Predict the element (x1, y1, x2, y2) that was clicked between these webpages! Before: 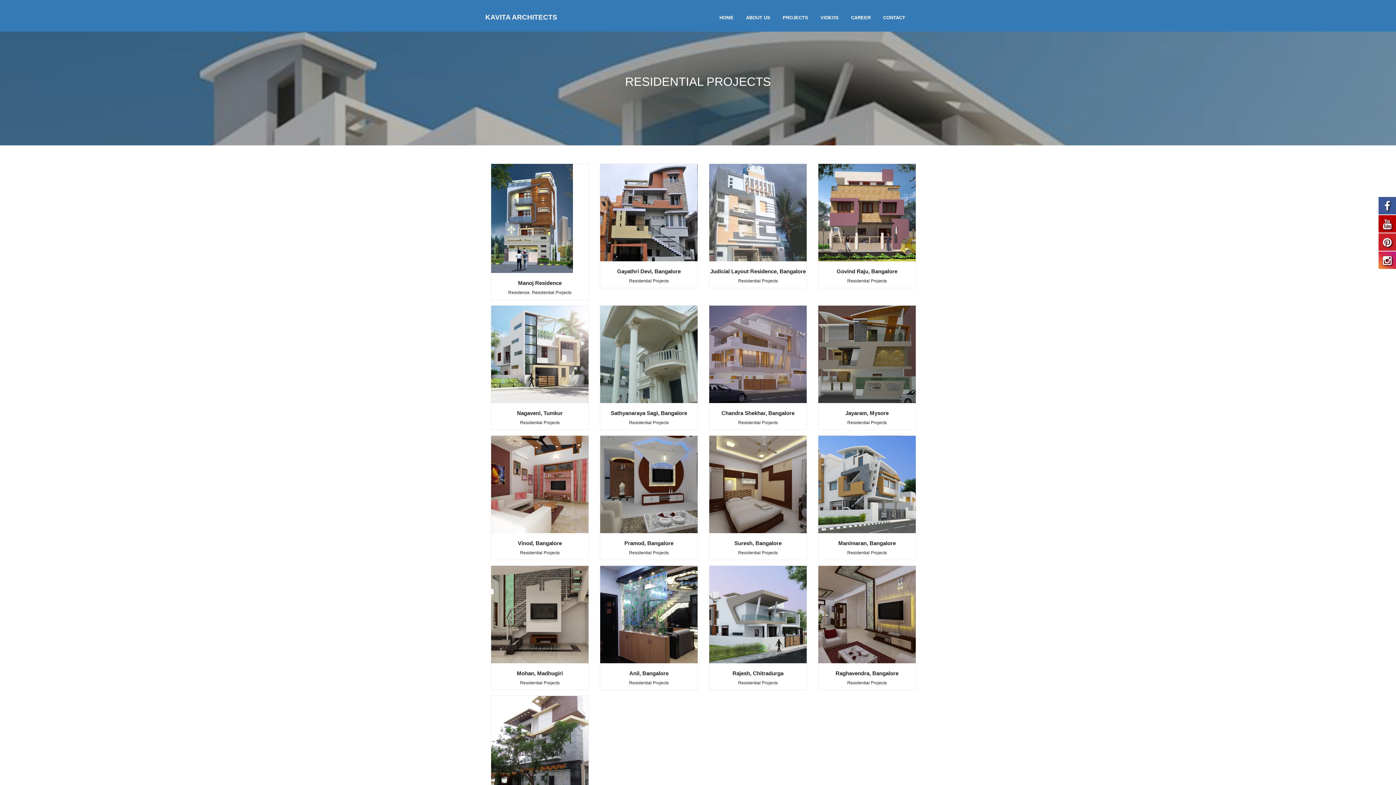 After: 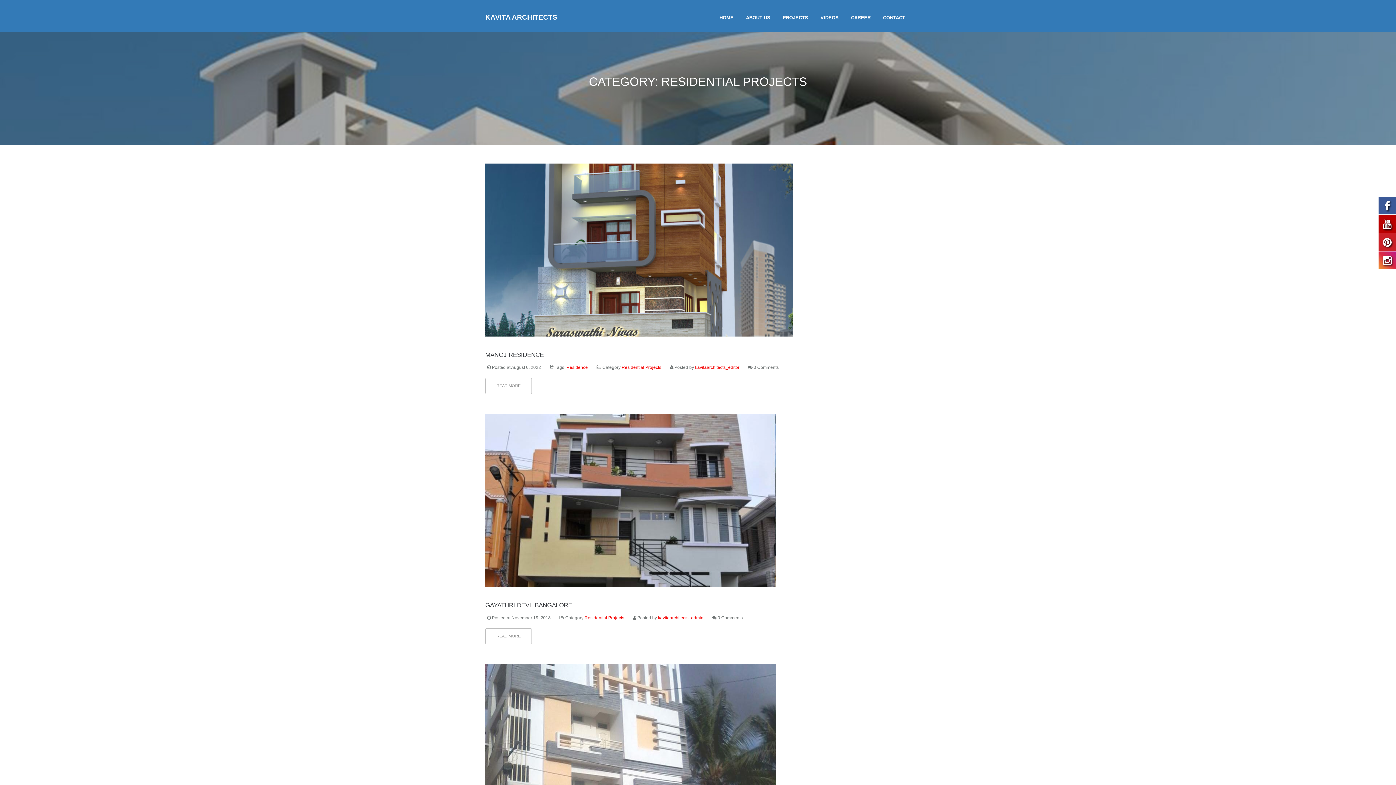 Action: bbox: (738, 420, 778, 426) label: Residential Projects